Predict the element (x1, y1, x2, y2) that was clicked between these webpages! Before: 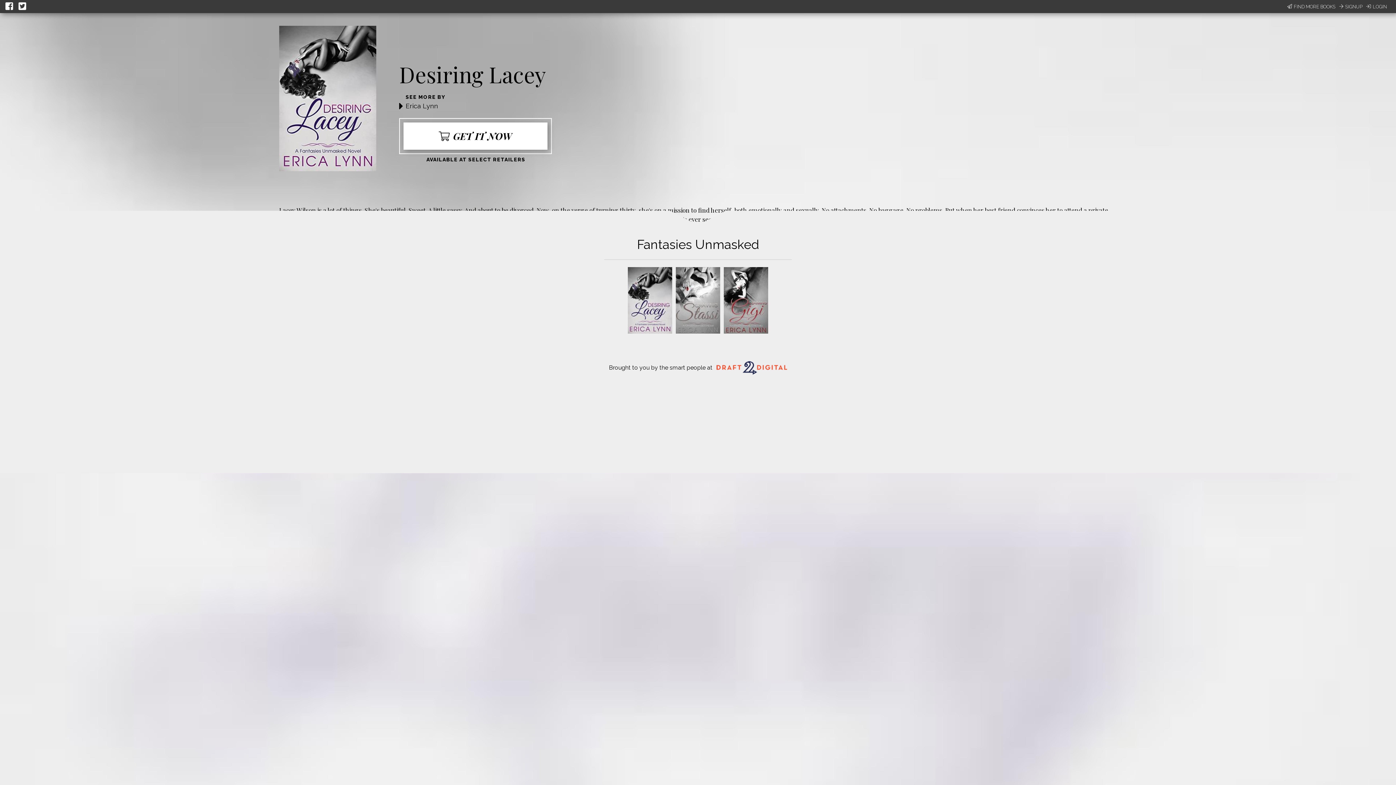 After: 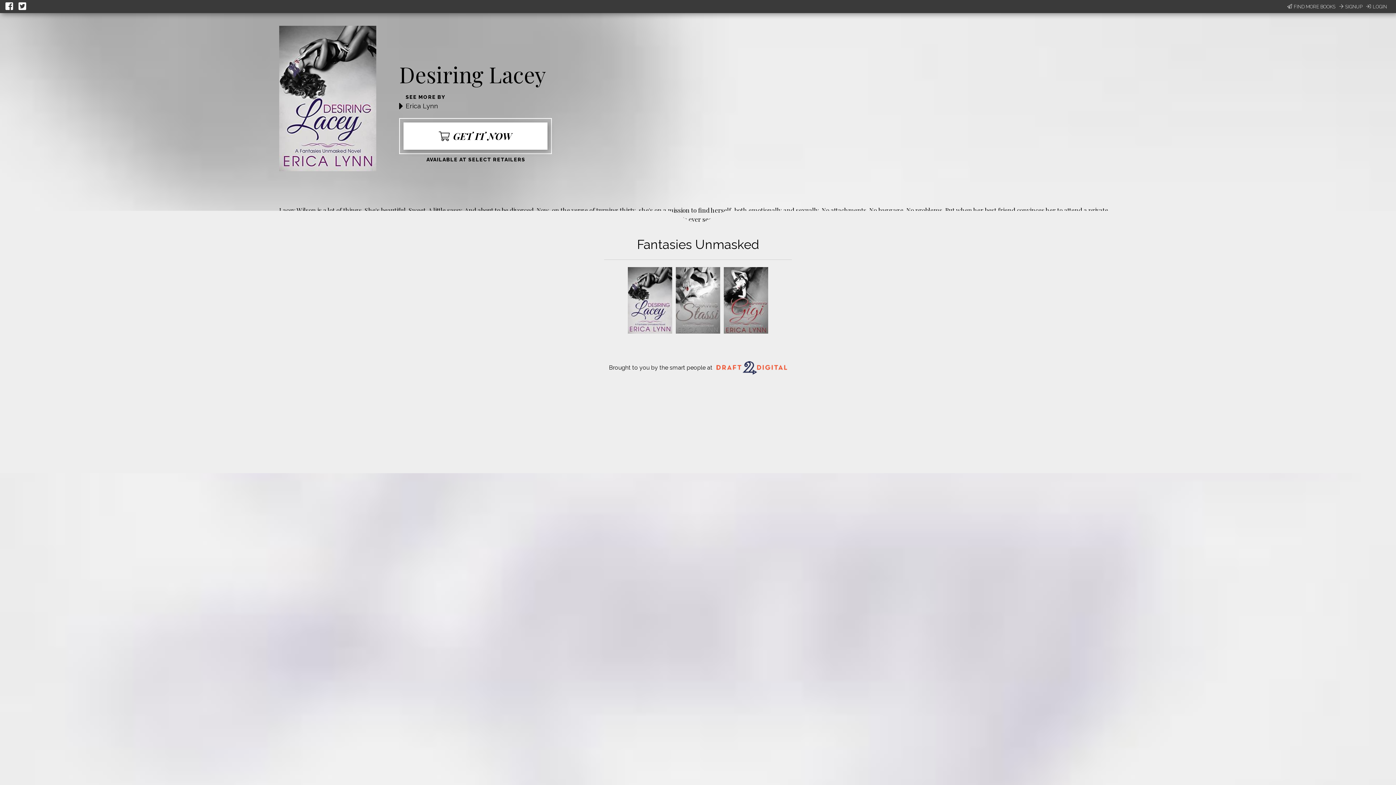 Action: bbox: (5, 0, 14, 13)